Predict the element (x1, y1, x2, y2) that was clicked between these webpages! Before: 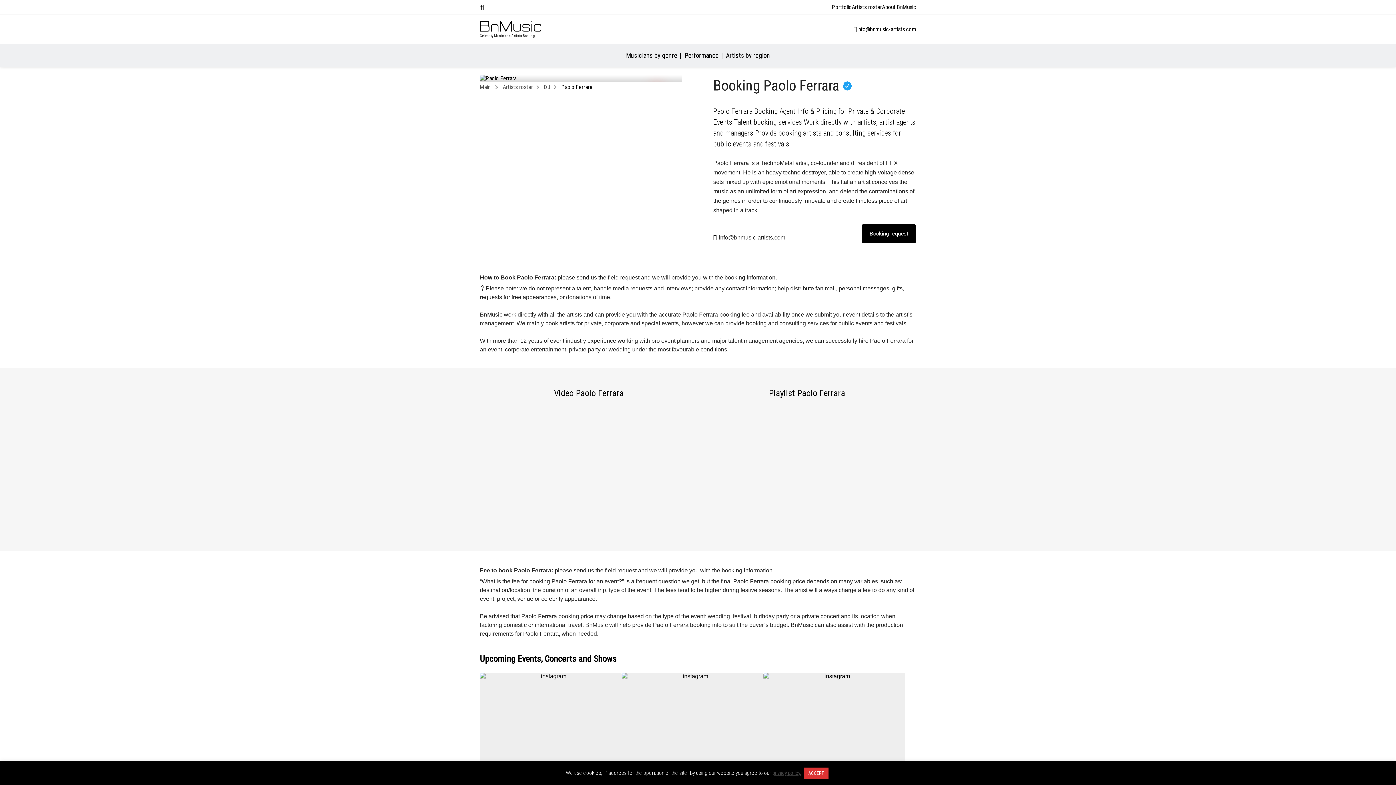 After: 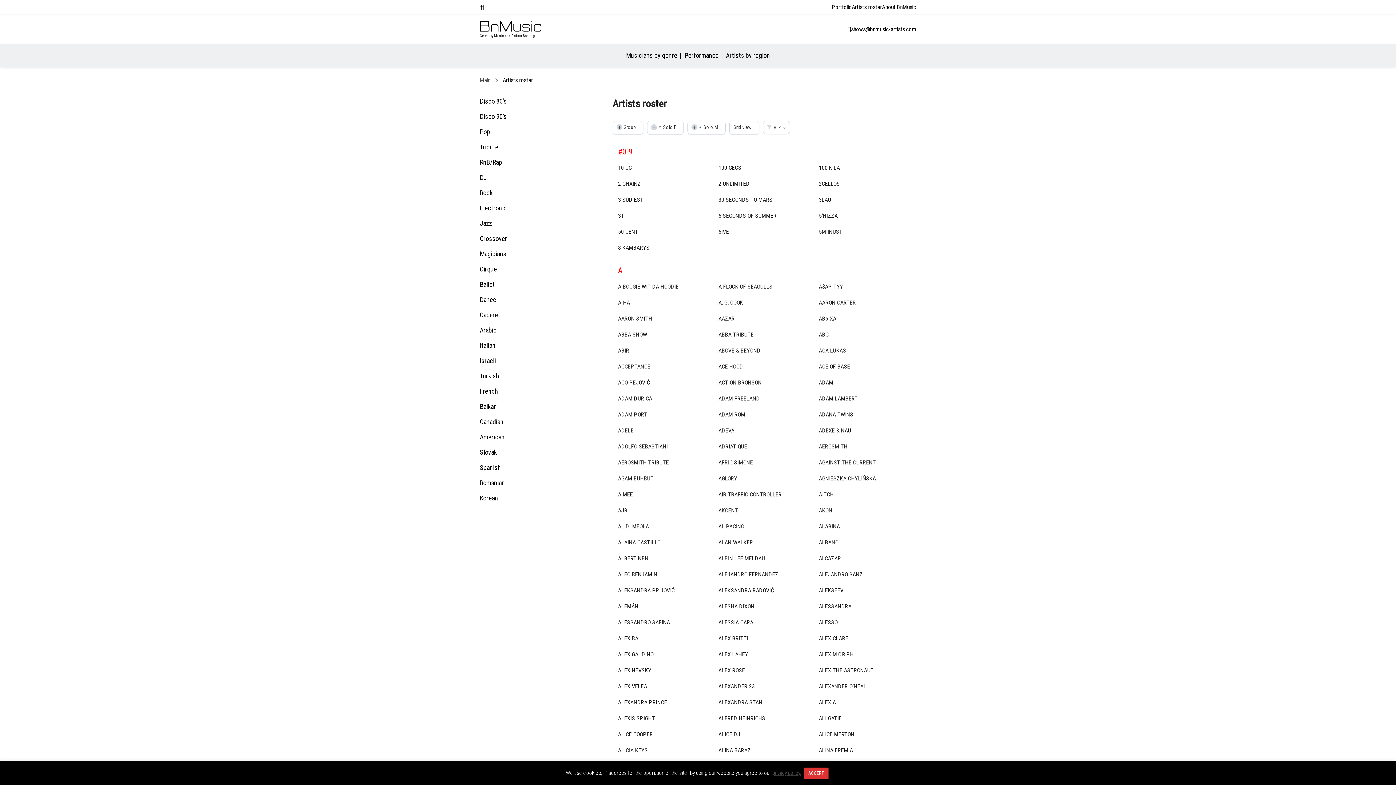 Action: bbox: (502, 83, 542, 90) label: Artists roster